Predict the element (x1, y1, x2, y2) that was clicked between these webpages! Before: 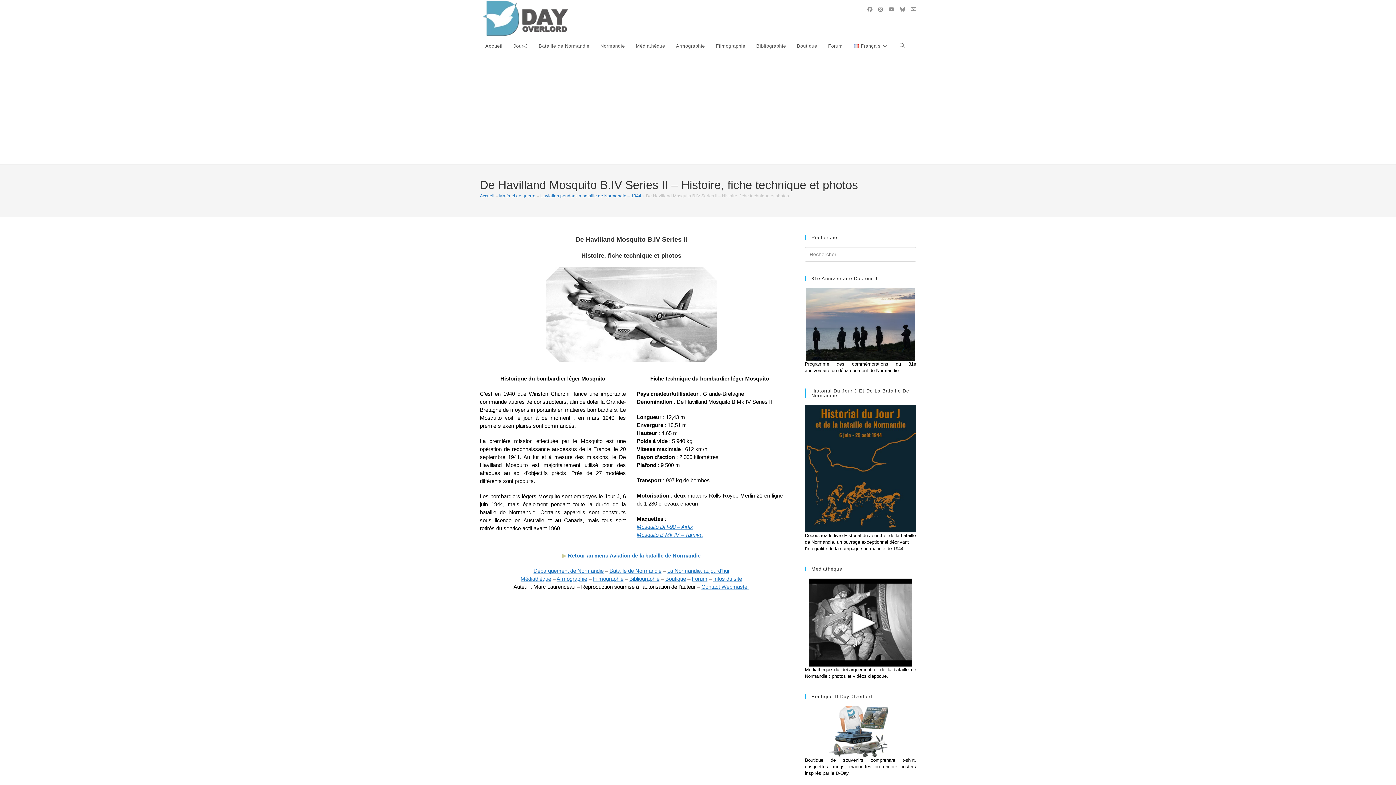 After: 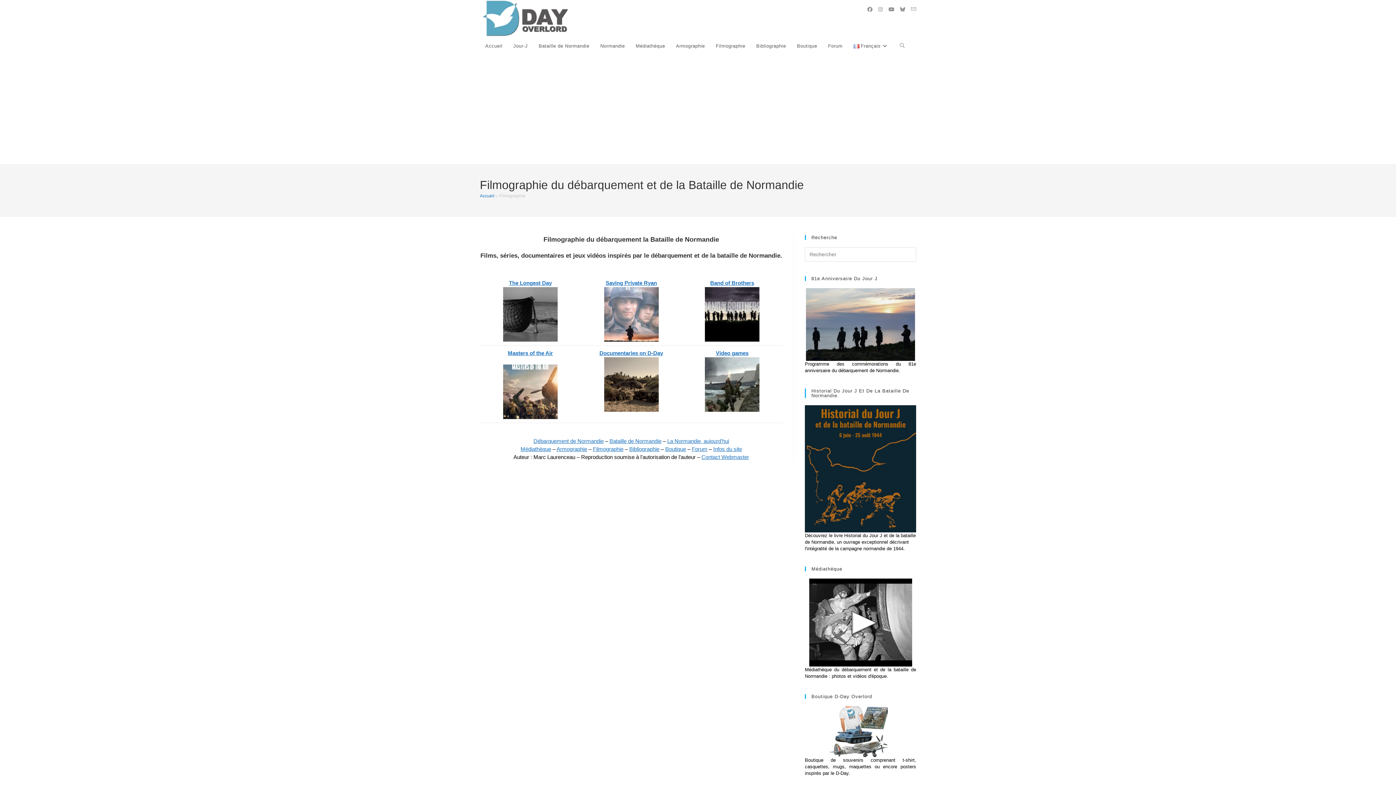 Action: bbox: (710, 36, 751, 55) label: Filmographie